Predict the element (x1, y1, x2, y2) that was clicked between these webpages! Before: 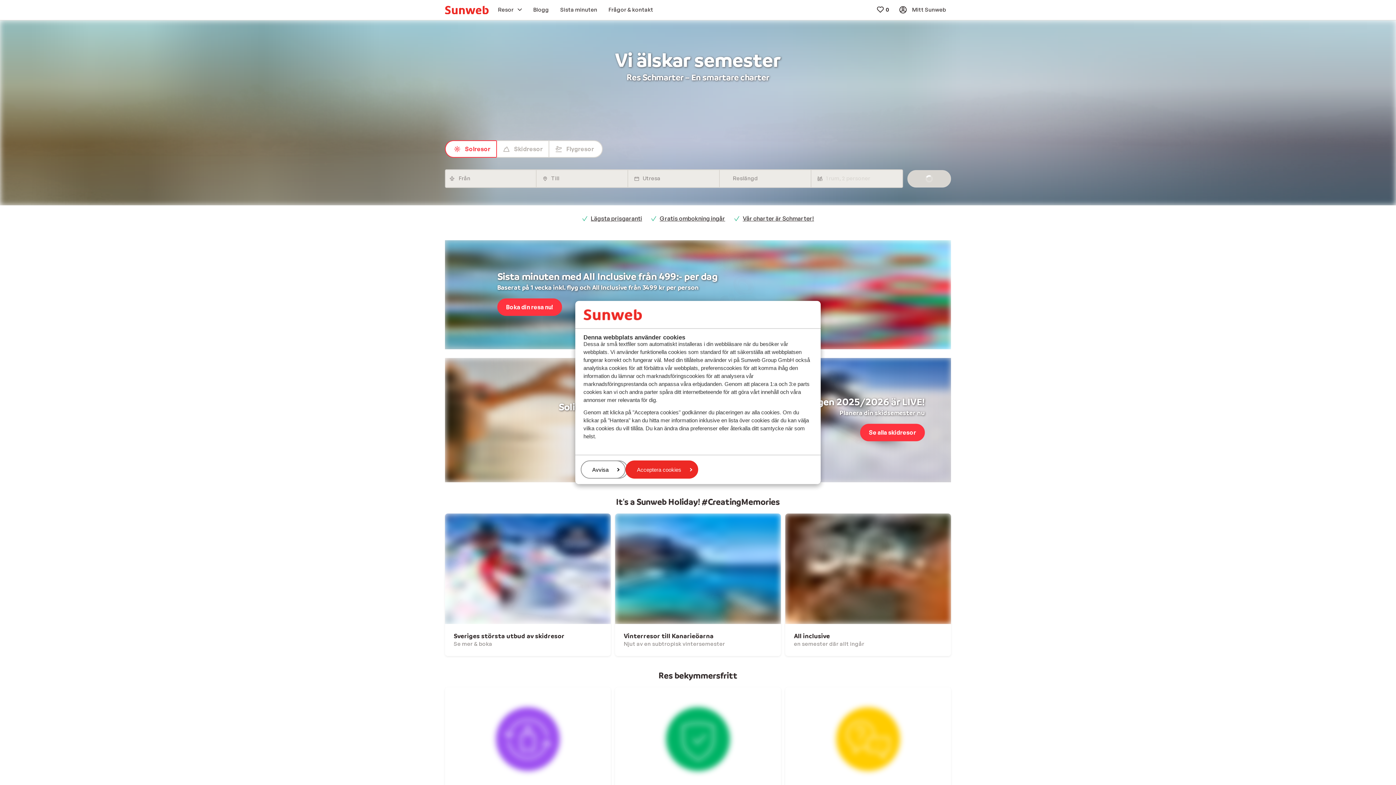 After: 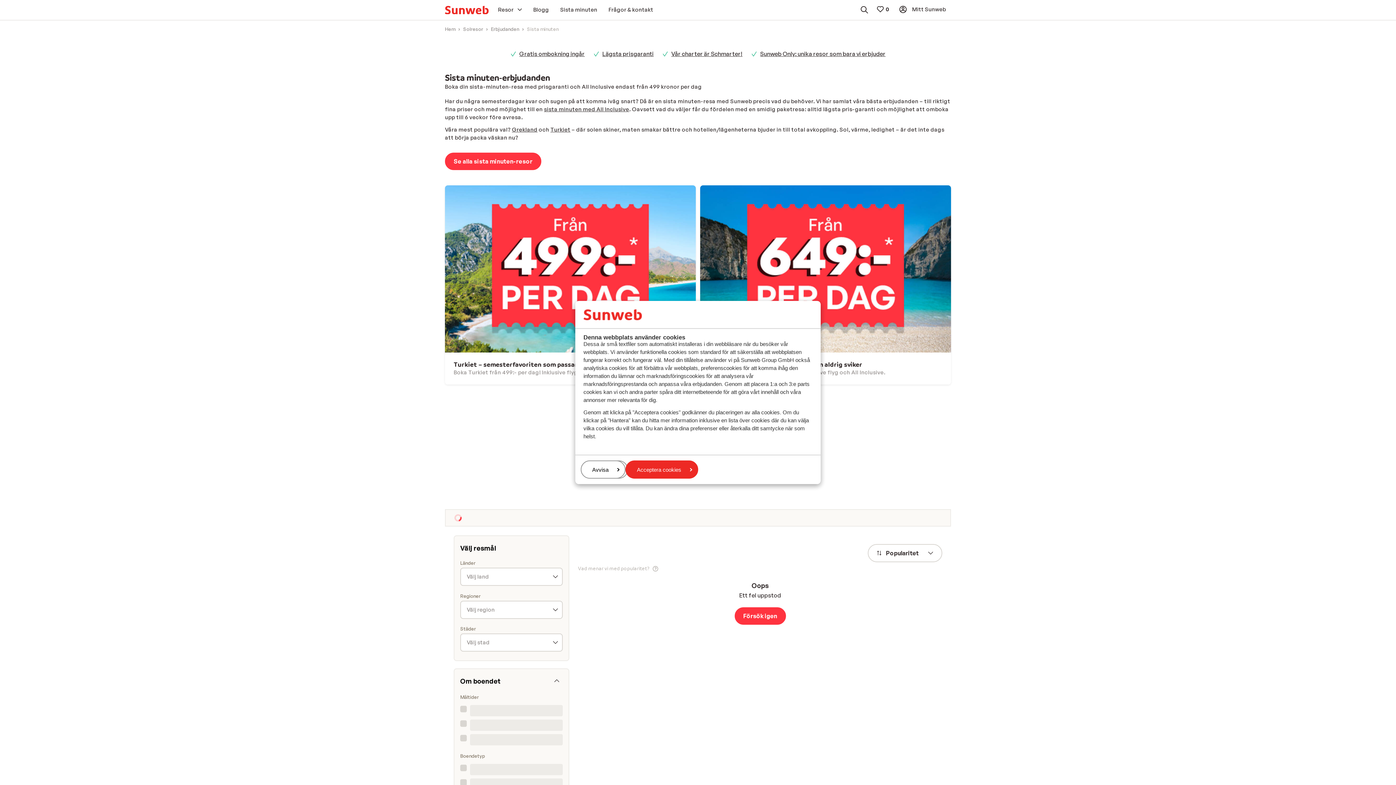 Action: bbox: (497, 281, 562, 298) label: Boka din resa nu!